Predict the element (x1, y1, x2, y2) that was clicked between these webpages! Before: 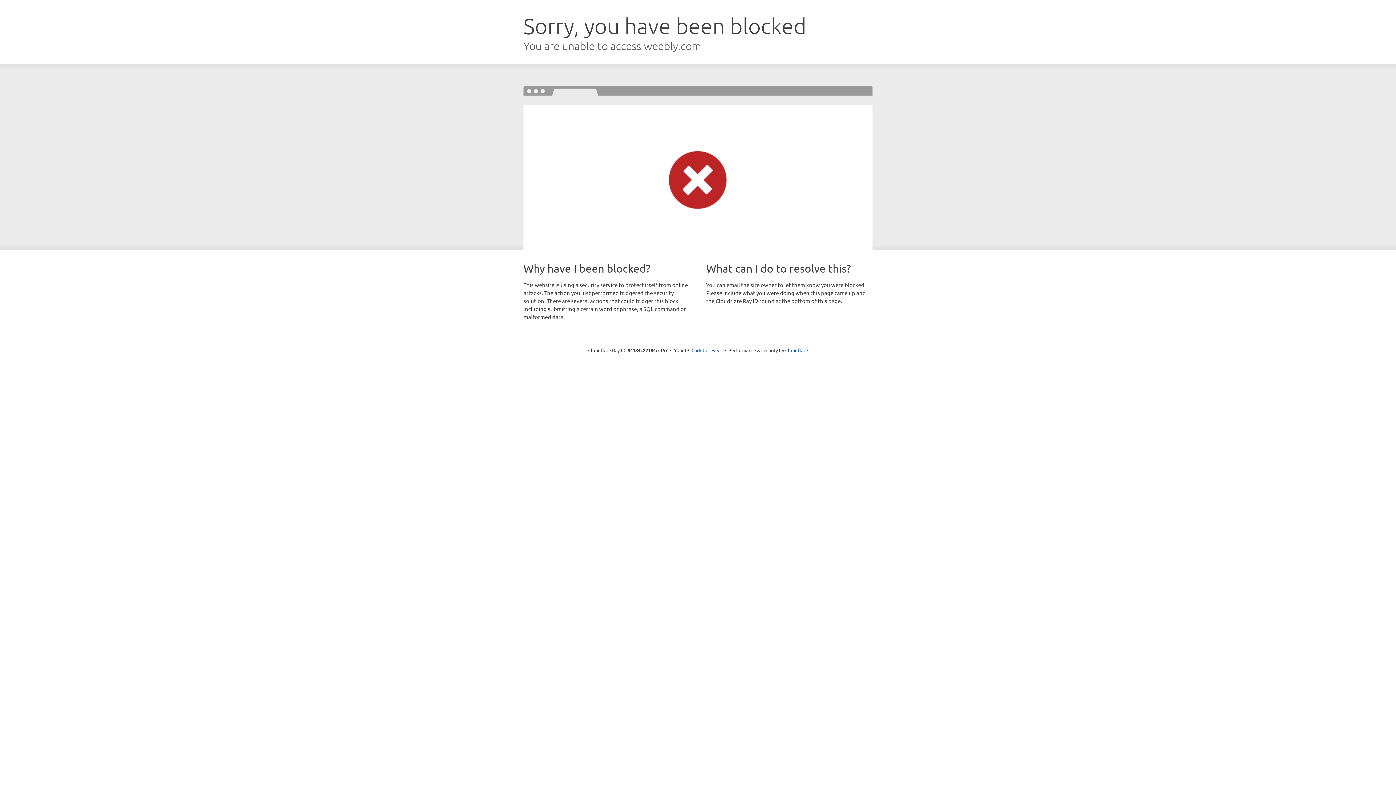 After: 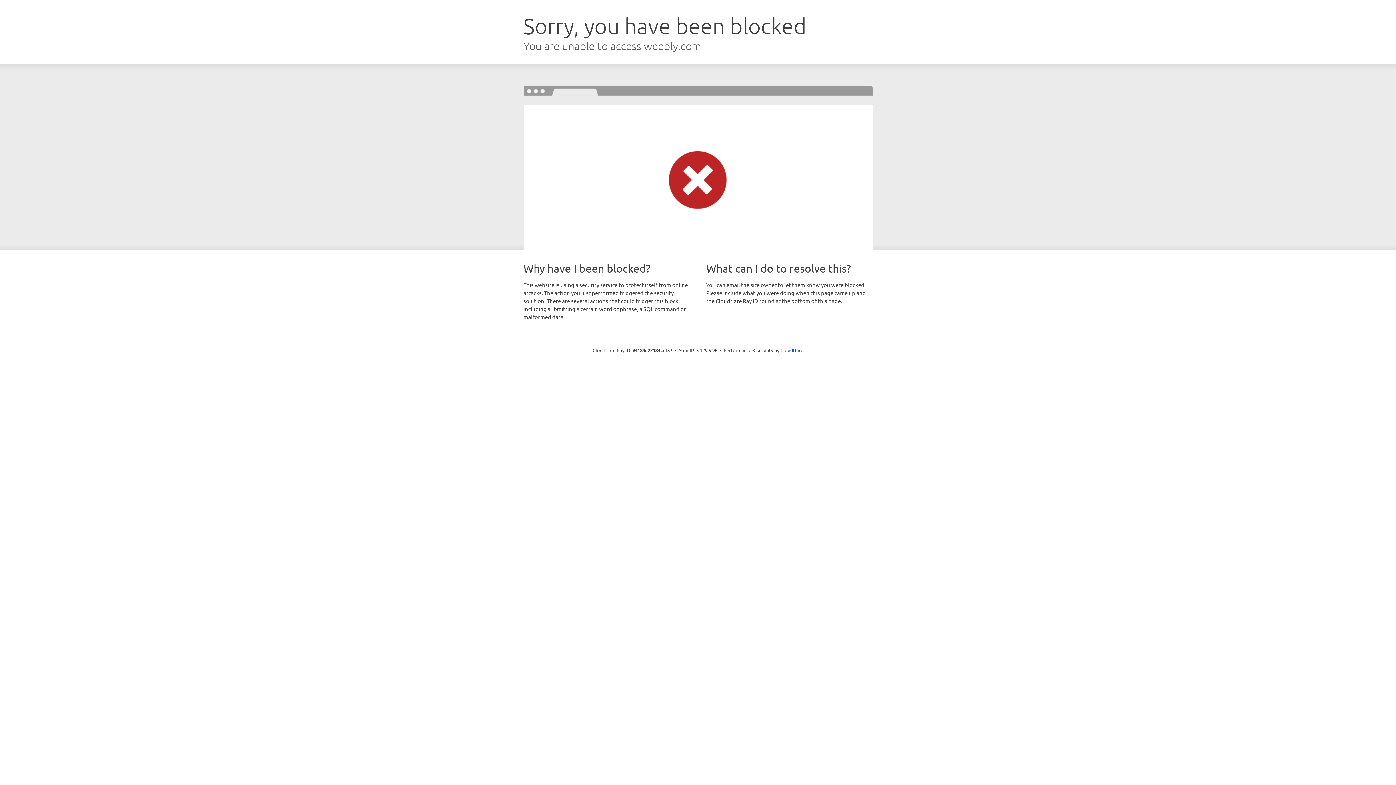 Action: bbox: (691, 346, 722, 353) label: Click to reveal